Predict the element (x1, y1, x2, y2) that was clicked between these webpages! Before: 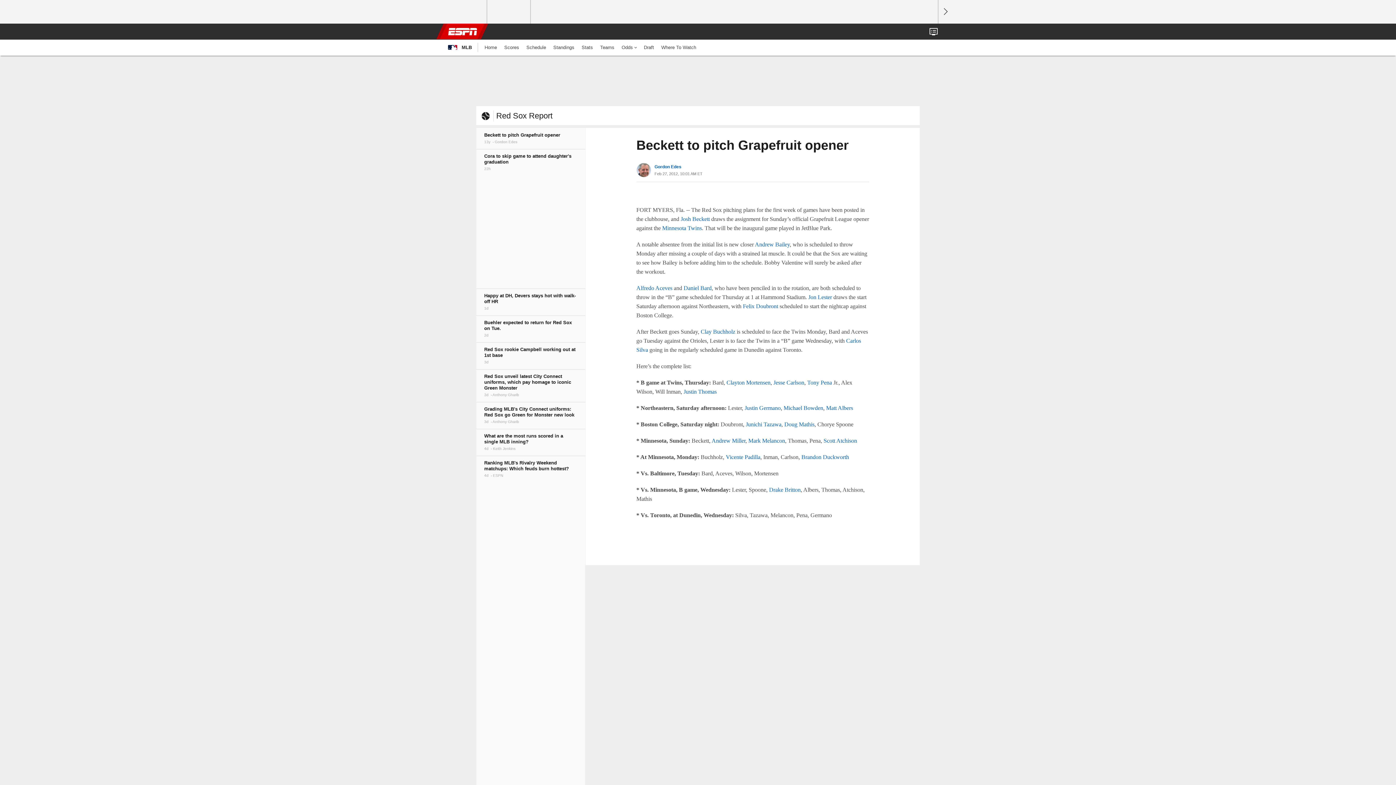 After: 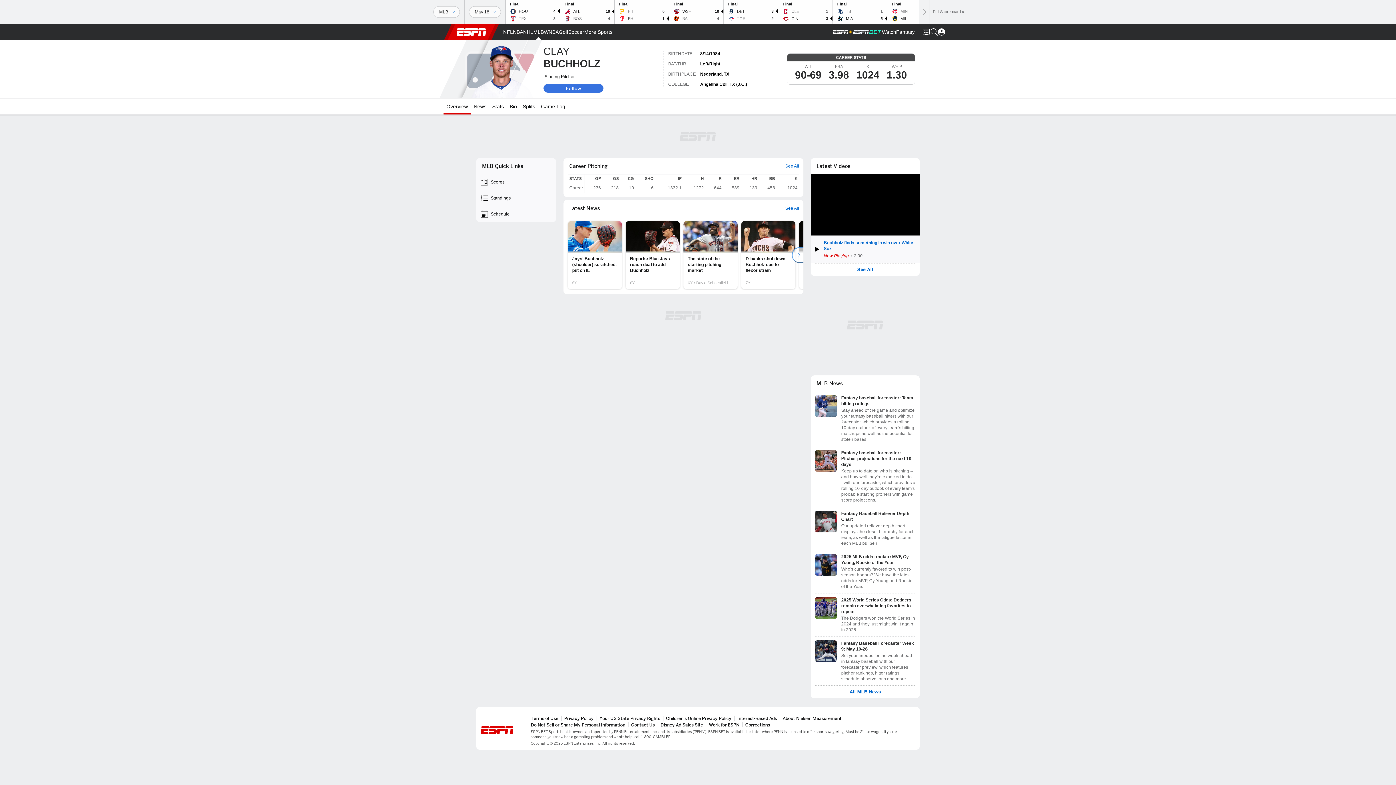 Action: bbox: (700, 328, 735, 334) label: Clay Buchholz